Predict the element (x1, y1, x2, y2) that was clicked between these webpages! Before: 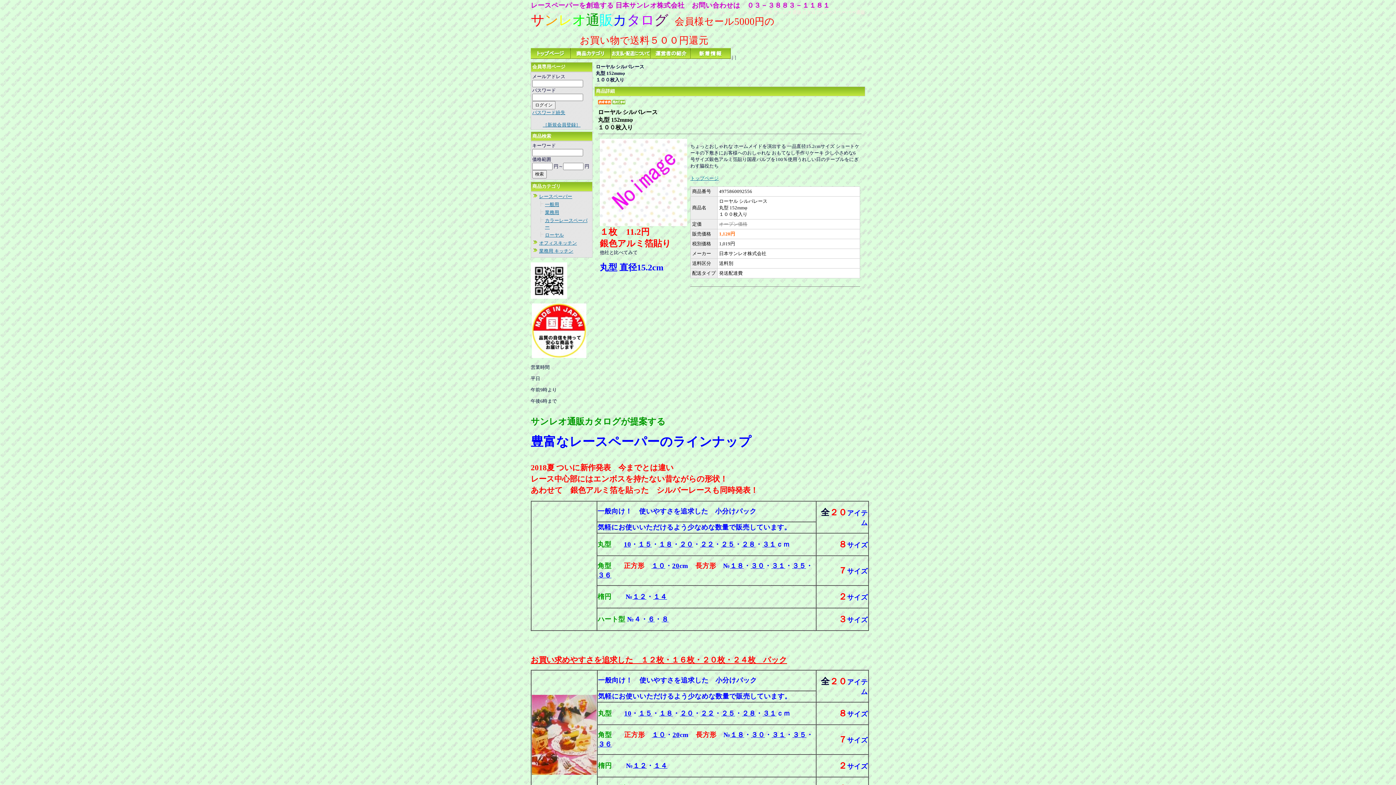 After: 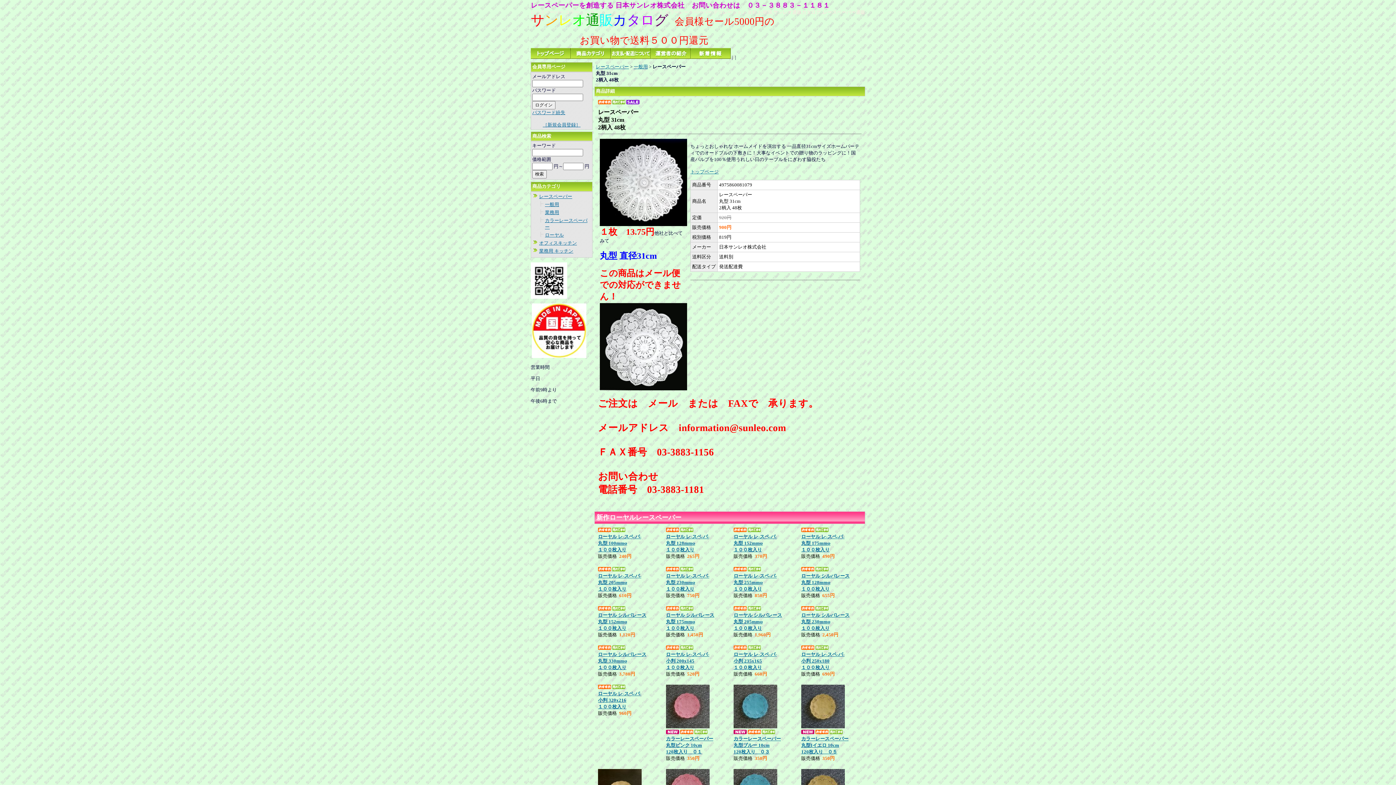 Action: bbox: (762, 709, 776, 717) label: ３１